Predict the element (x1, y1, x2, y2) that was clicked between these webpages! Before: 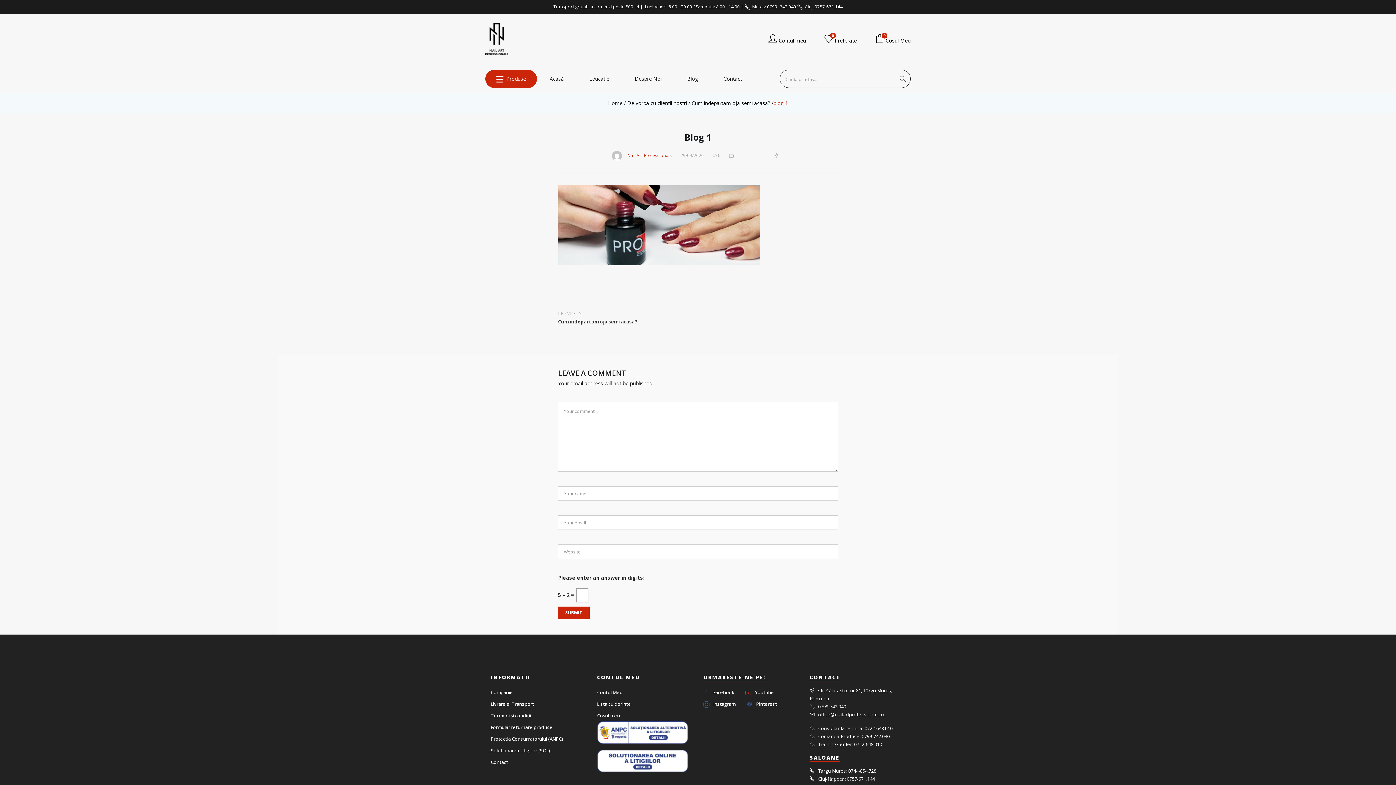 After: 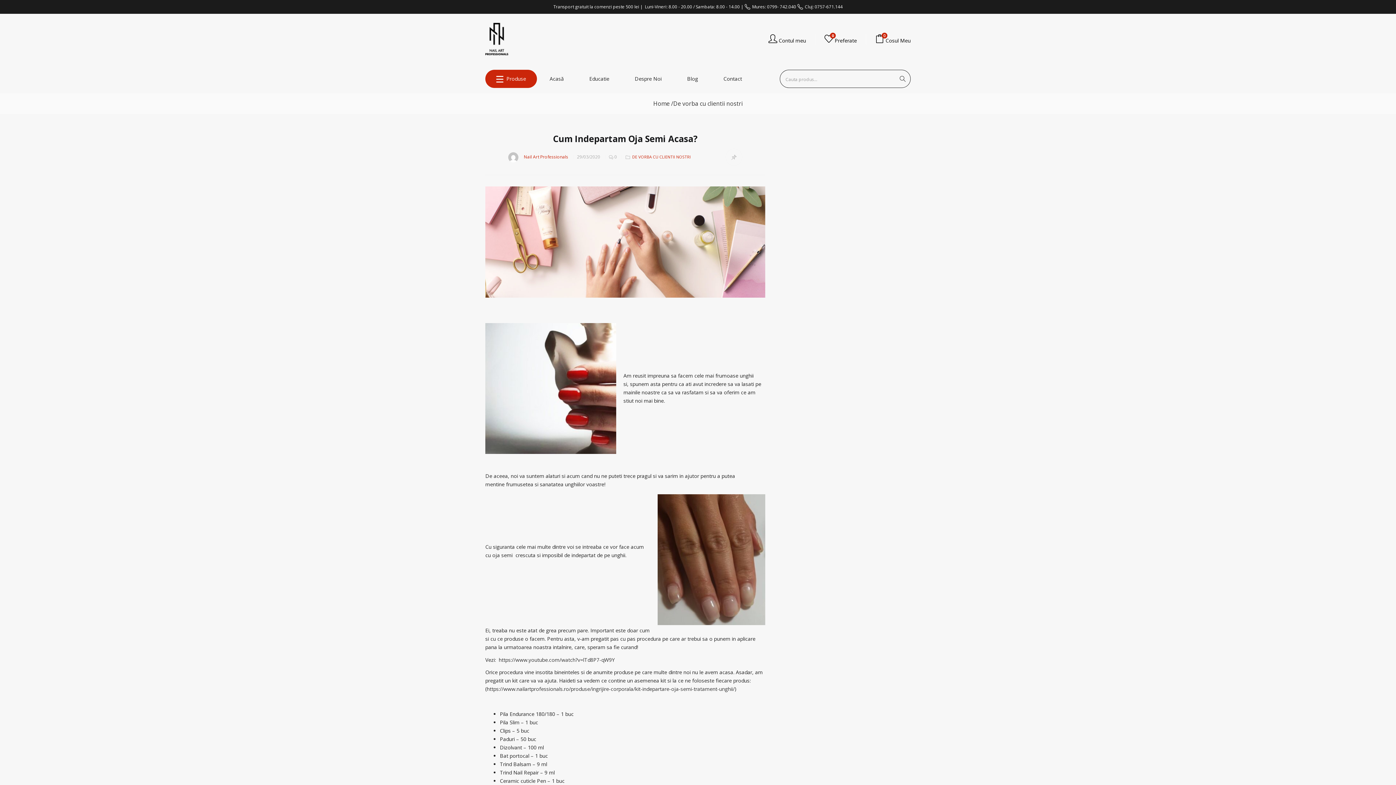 Action: label: Cum indepartam oja semi acasa? bbox: (691, 99, 770, 106)